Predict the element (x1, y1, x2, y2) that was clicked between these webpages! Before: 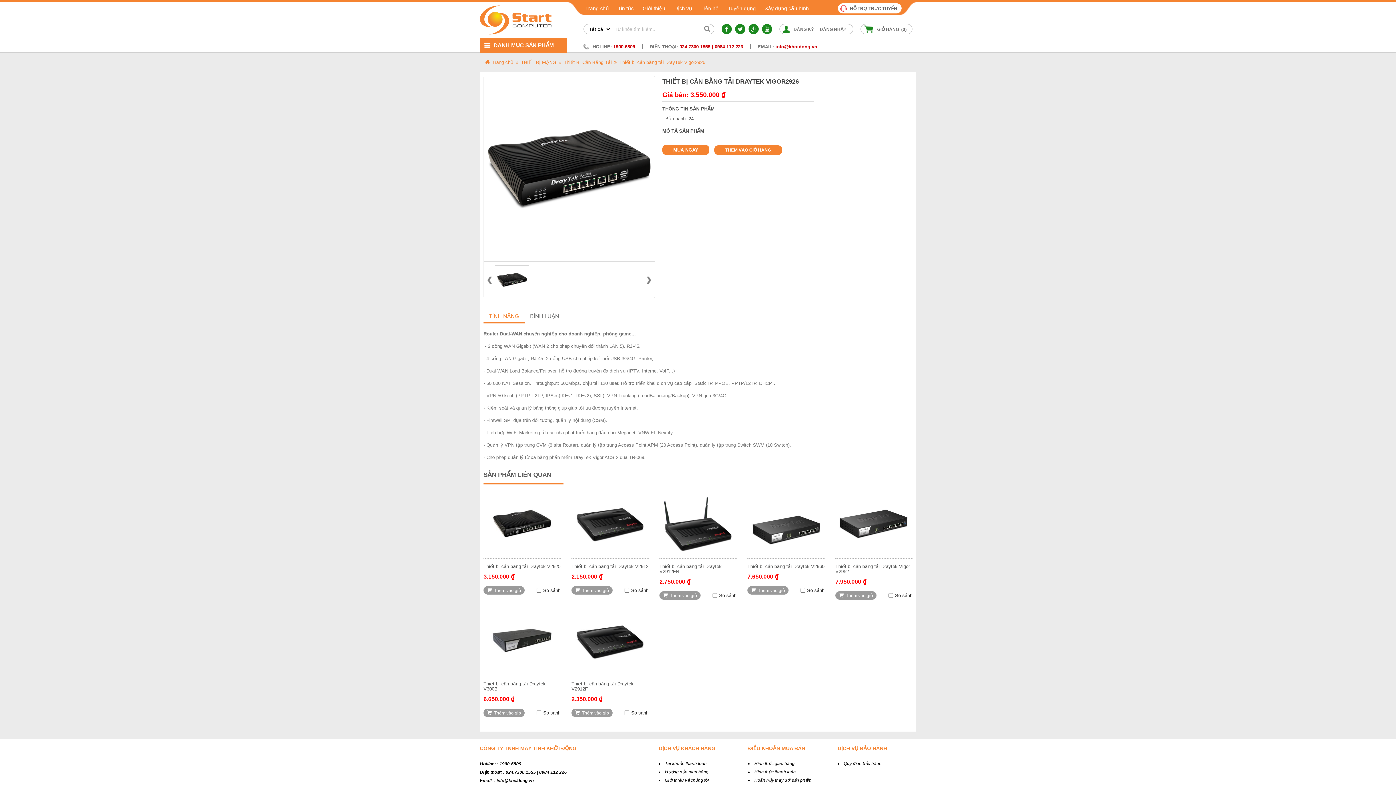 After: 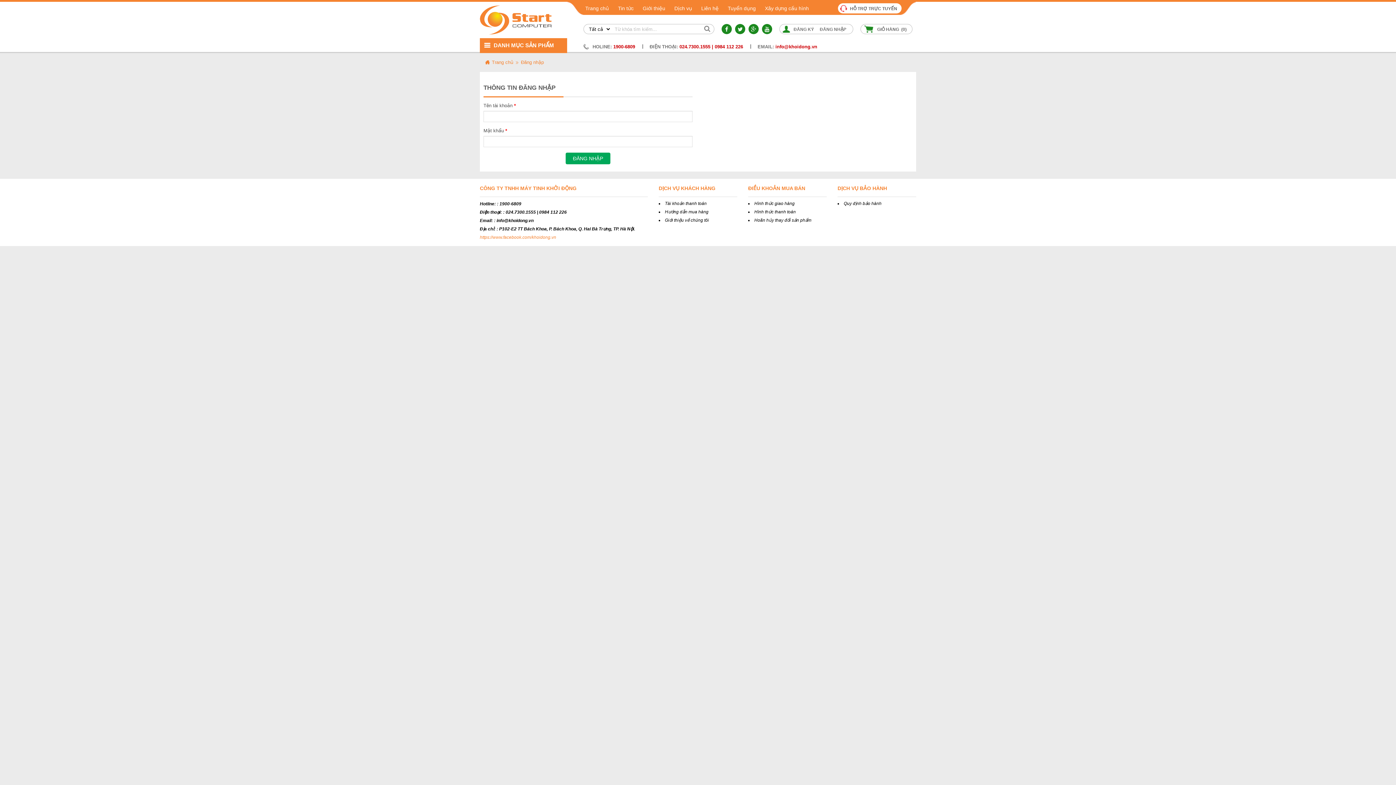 Action: label: ĐĂNG NHẬP bbox: (817, 26, 849, 32)